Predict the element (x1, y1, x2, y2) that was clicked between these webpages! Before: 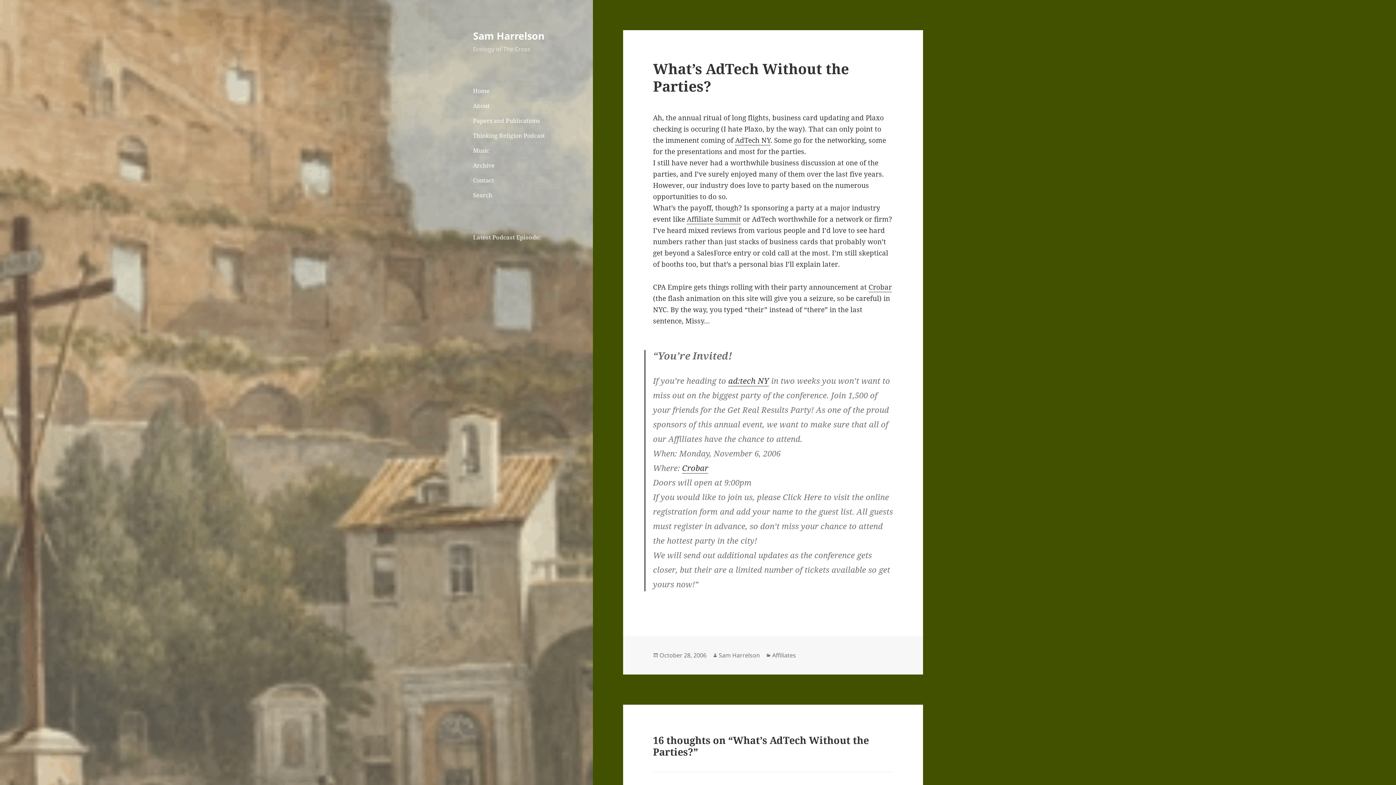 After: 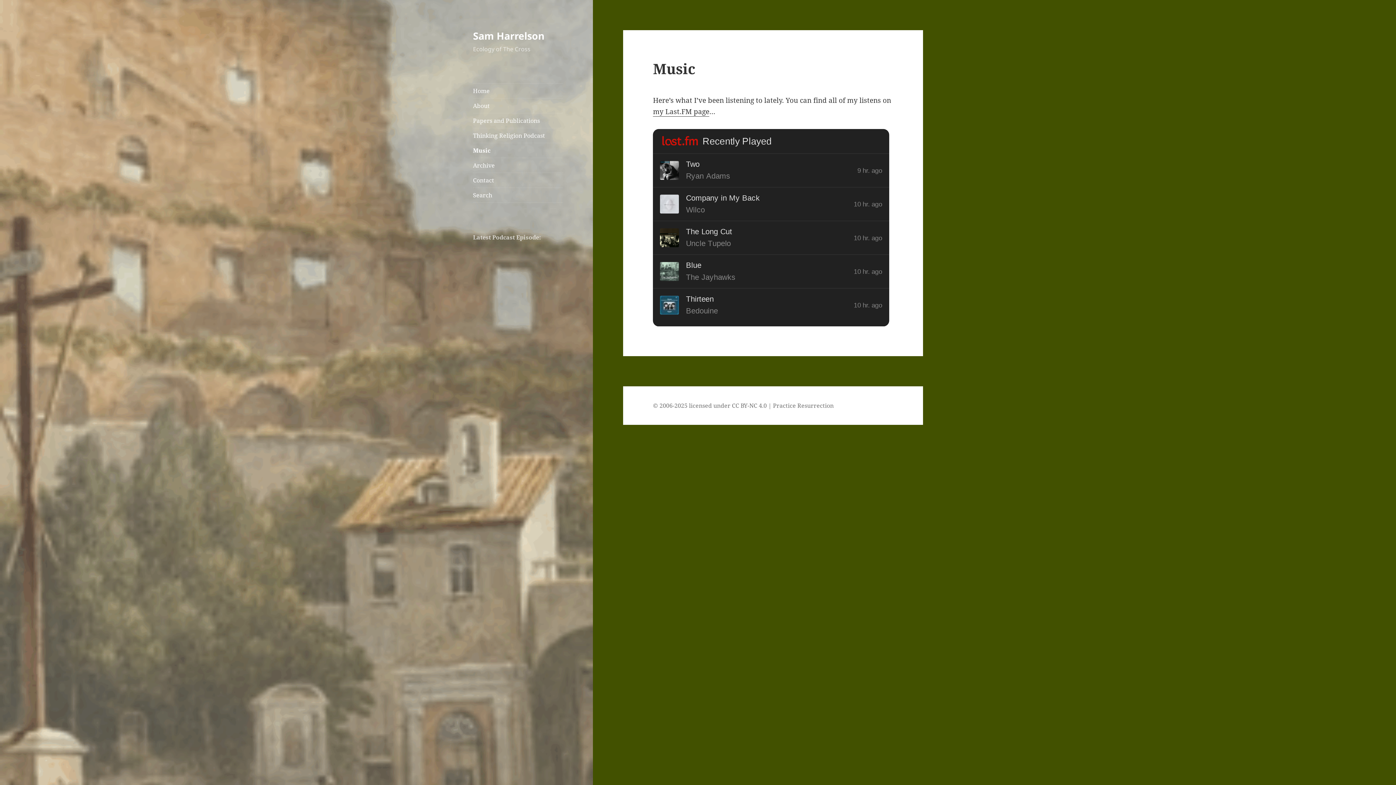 Action: label: Music bbox: (473, 143, 563, 157)